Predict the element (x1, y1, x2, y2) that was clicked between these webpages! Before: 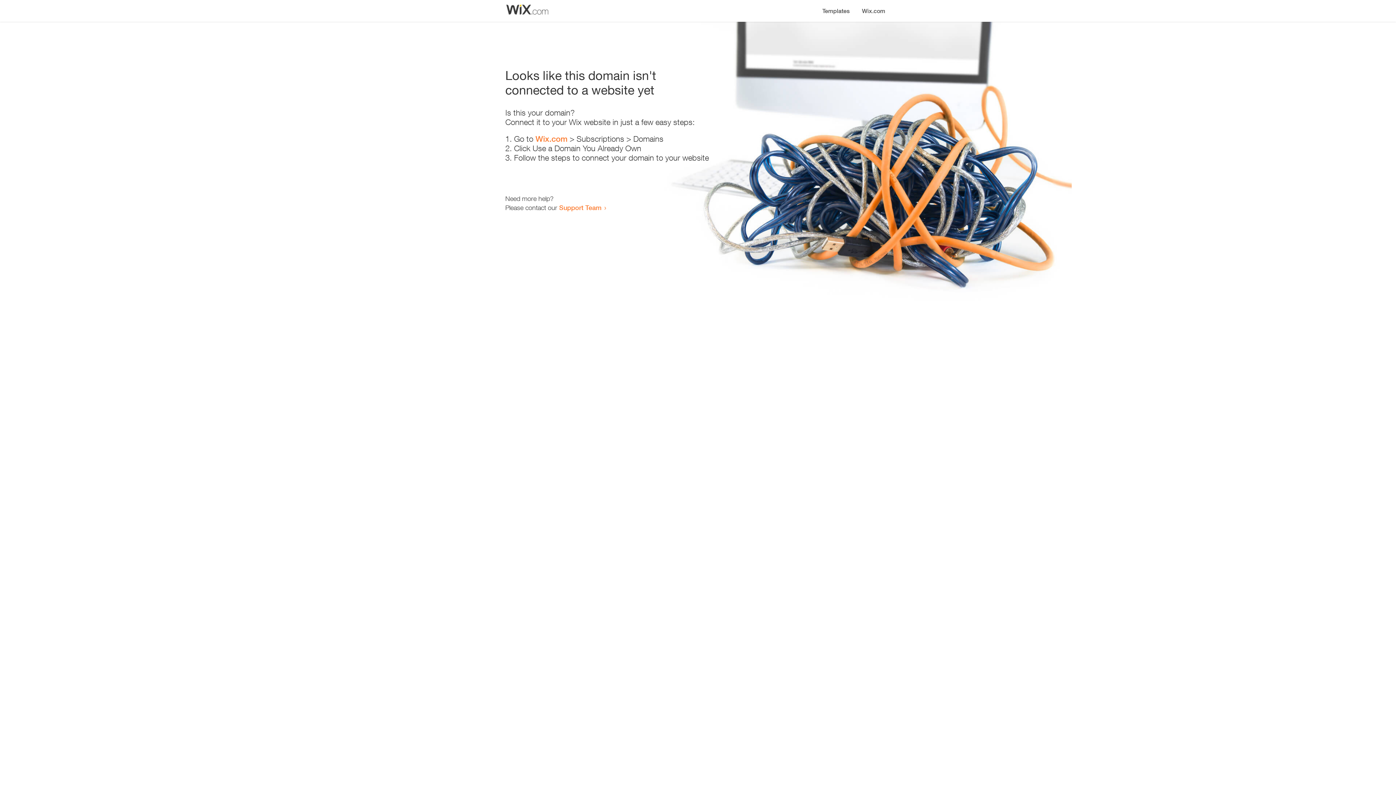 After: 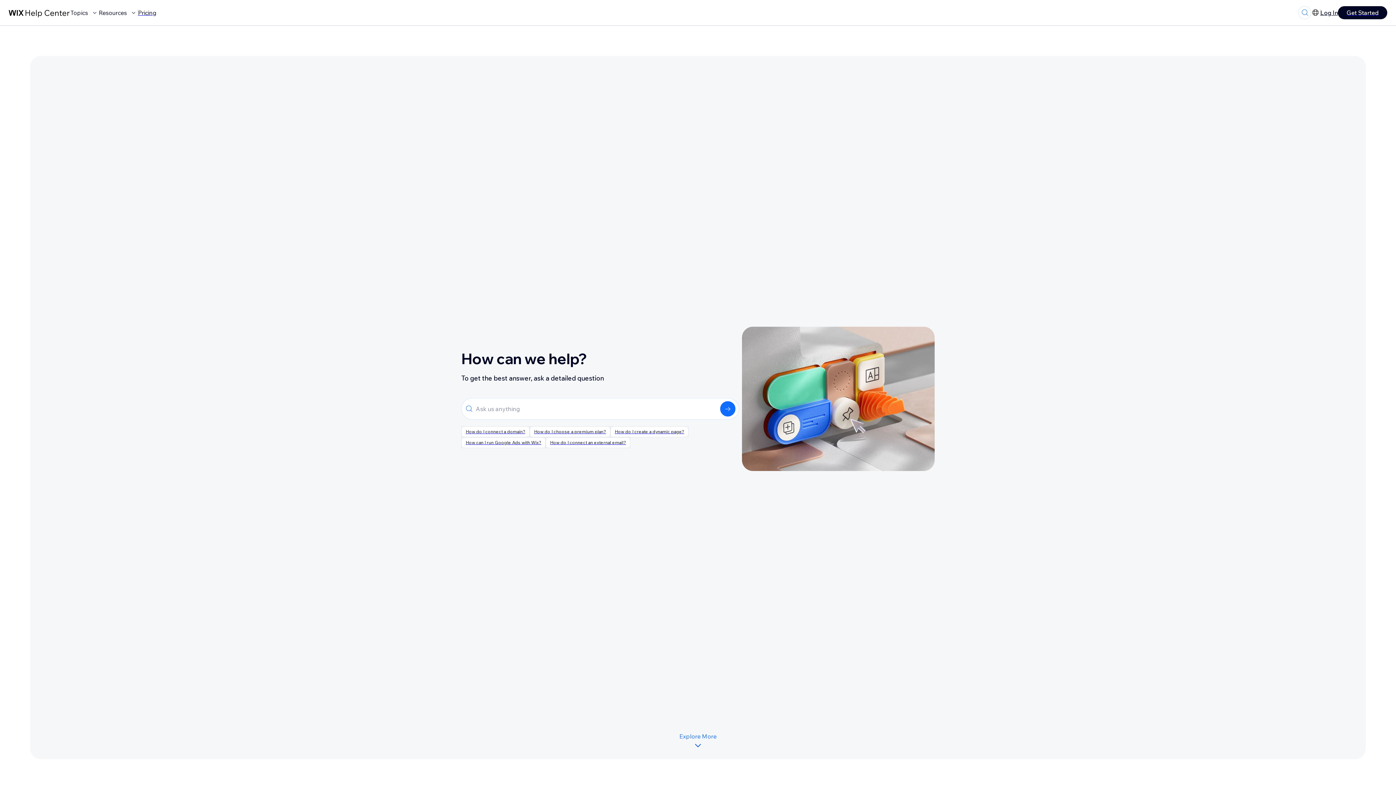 Action: label: Support Team bbox: (559, 203, 601, 211)